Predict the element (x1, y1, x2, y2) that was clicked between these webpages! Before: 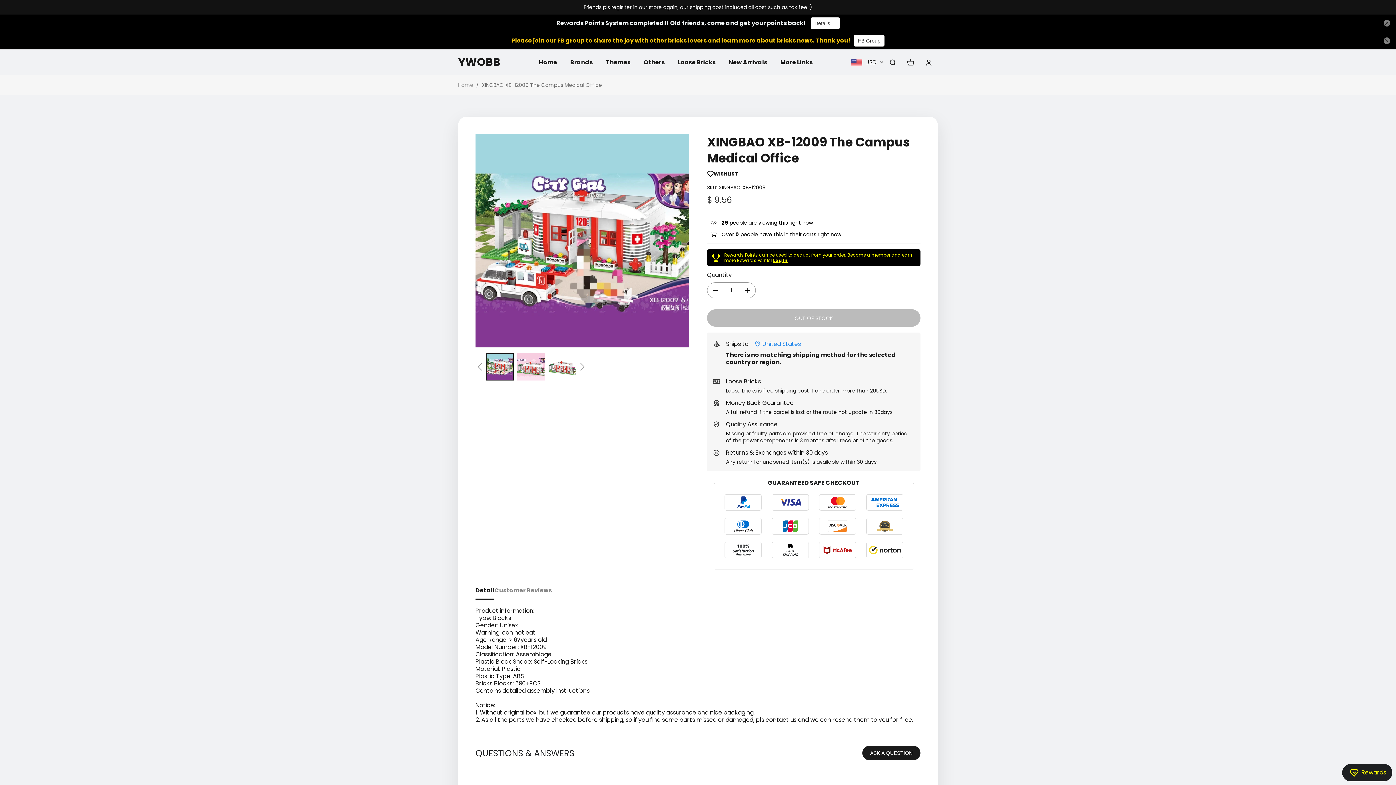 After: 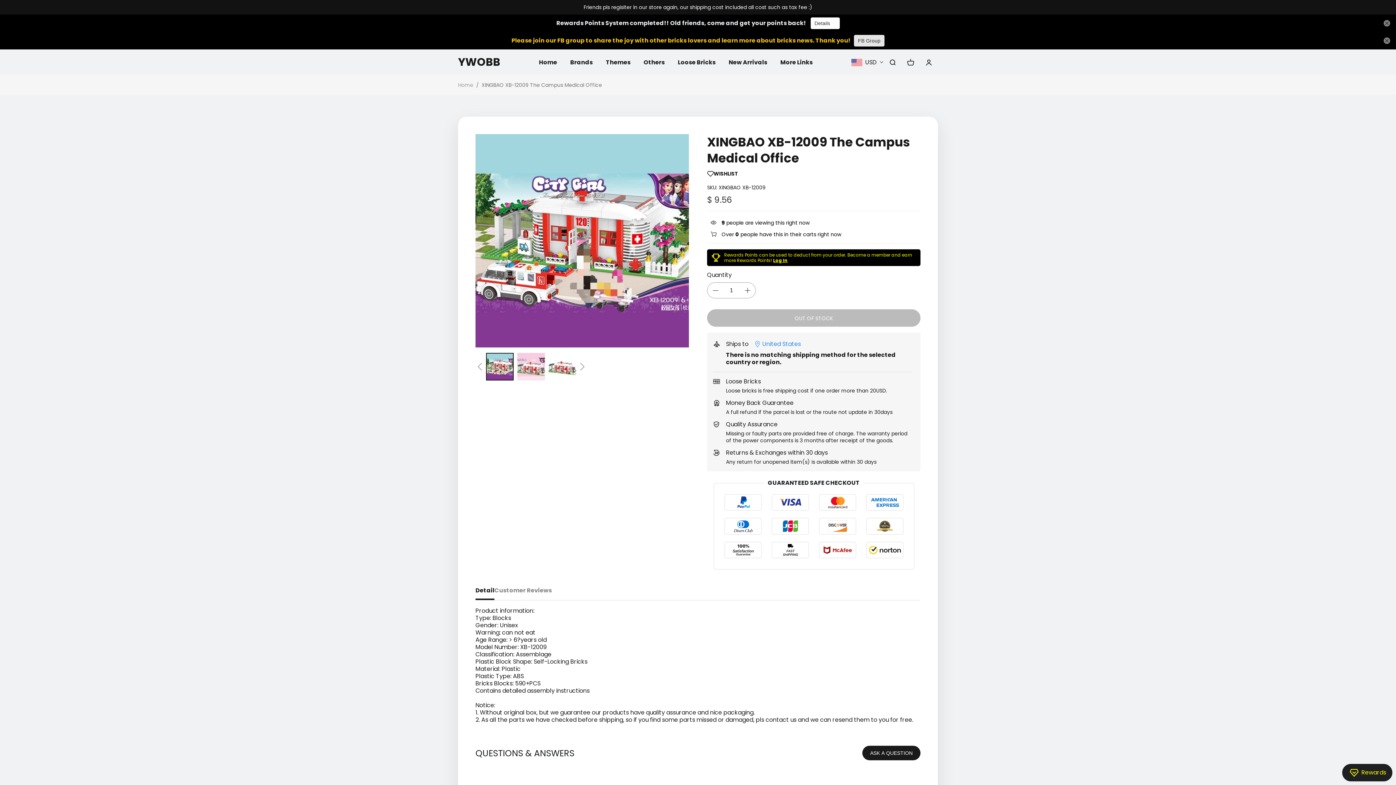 Action: bbox: (854, 34, 884, 46) label: FB Group